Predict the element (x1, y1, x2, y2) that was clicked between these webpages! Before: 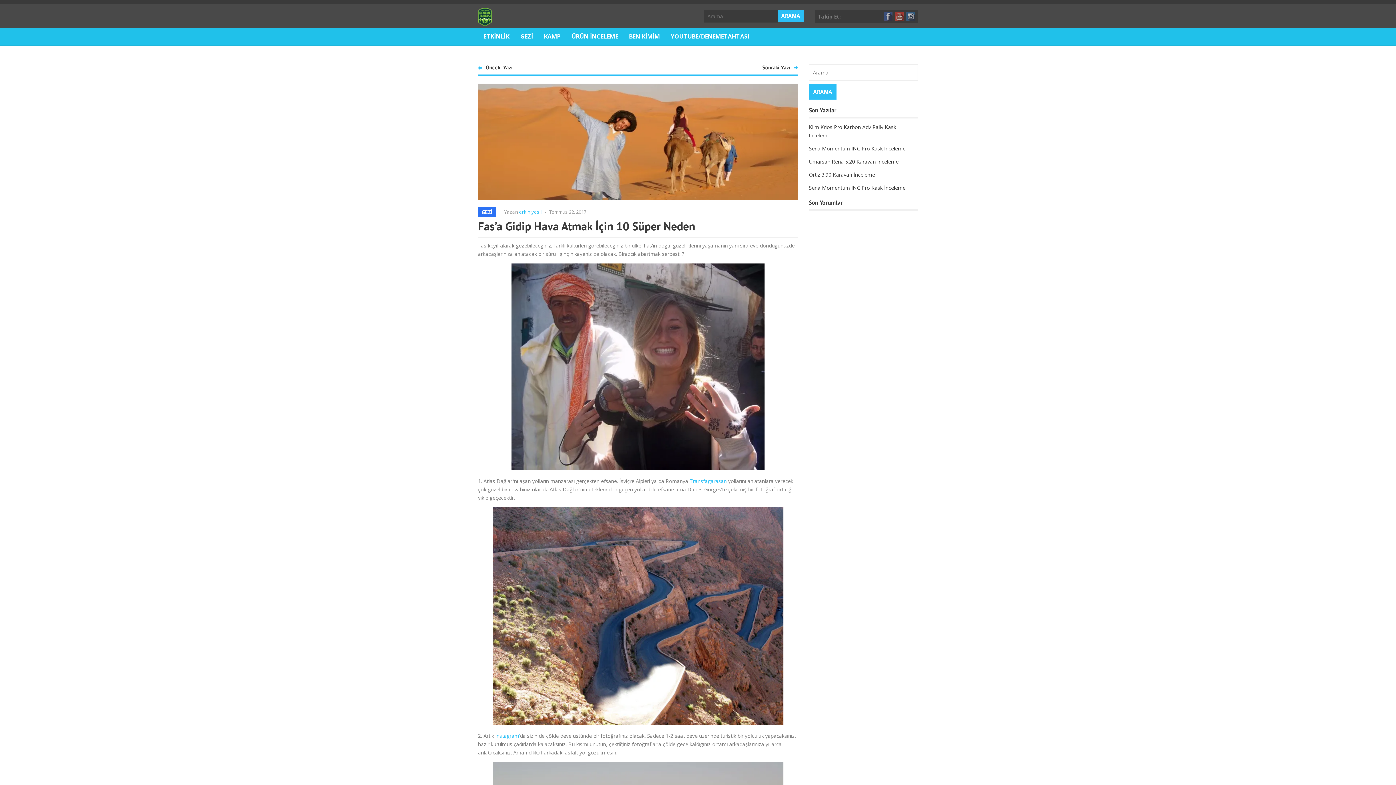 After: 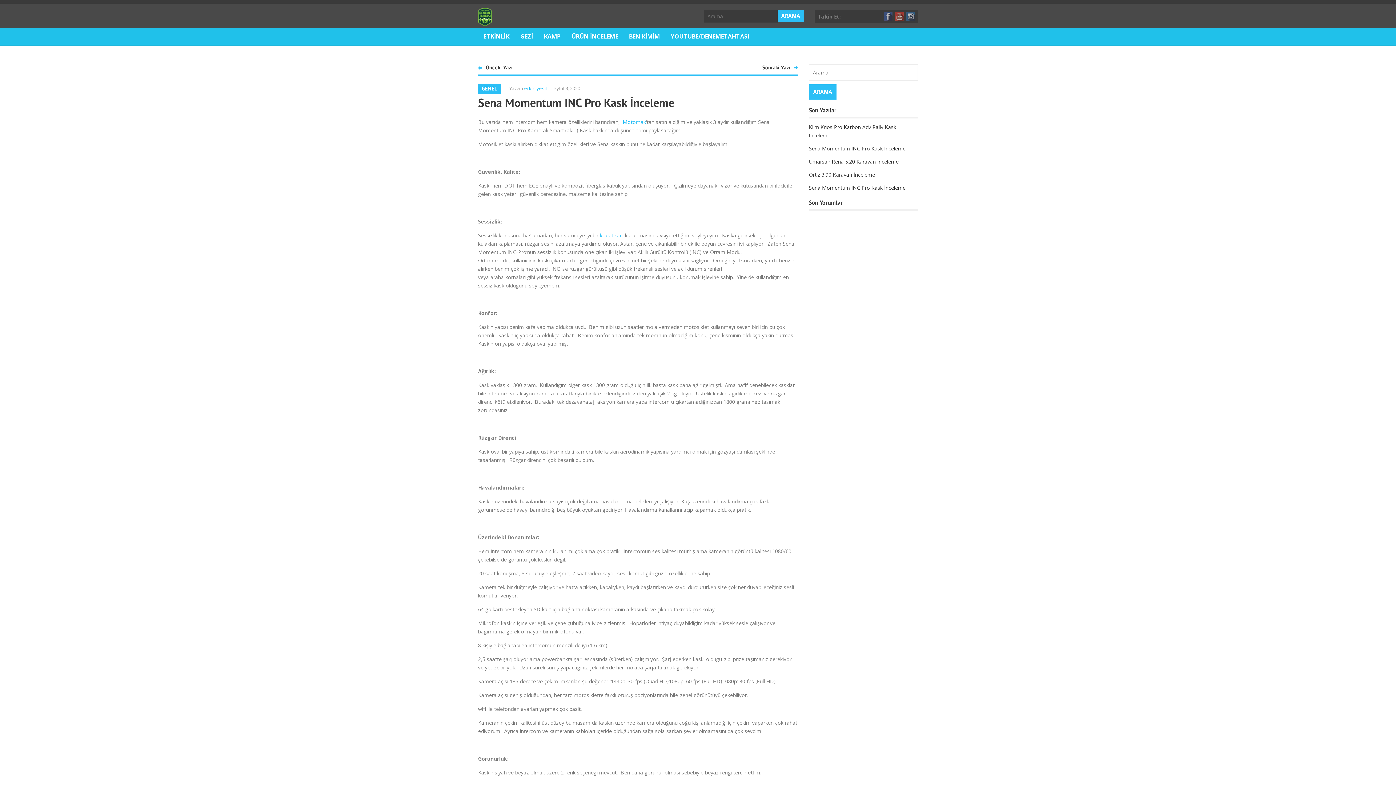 Action: label: Sena Momentum INC Pro Kask İnceleme bbox: (809, 184, 905, 191)